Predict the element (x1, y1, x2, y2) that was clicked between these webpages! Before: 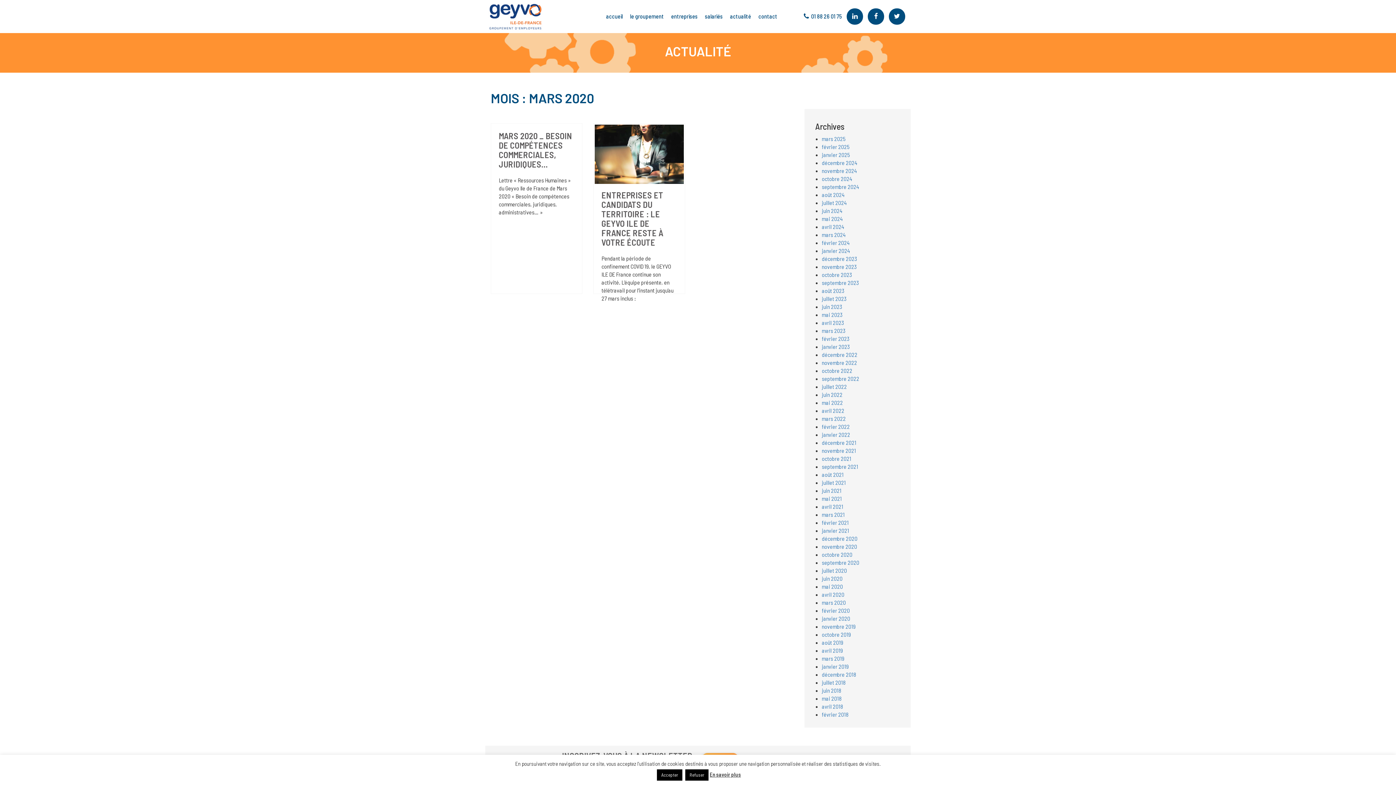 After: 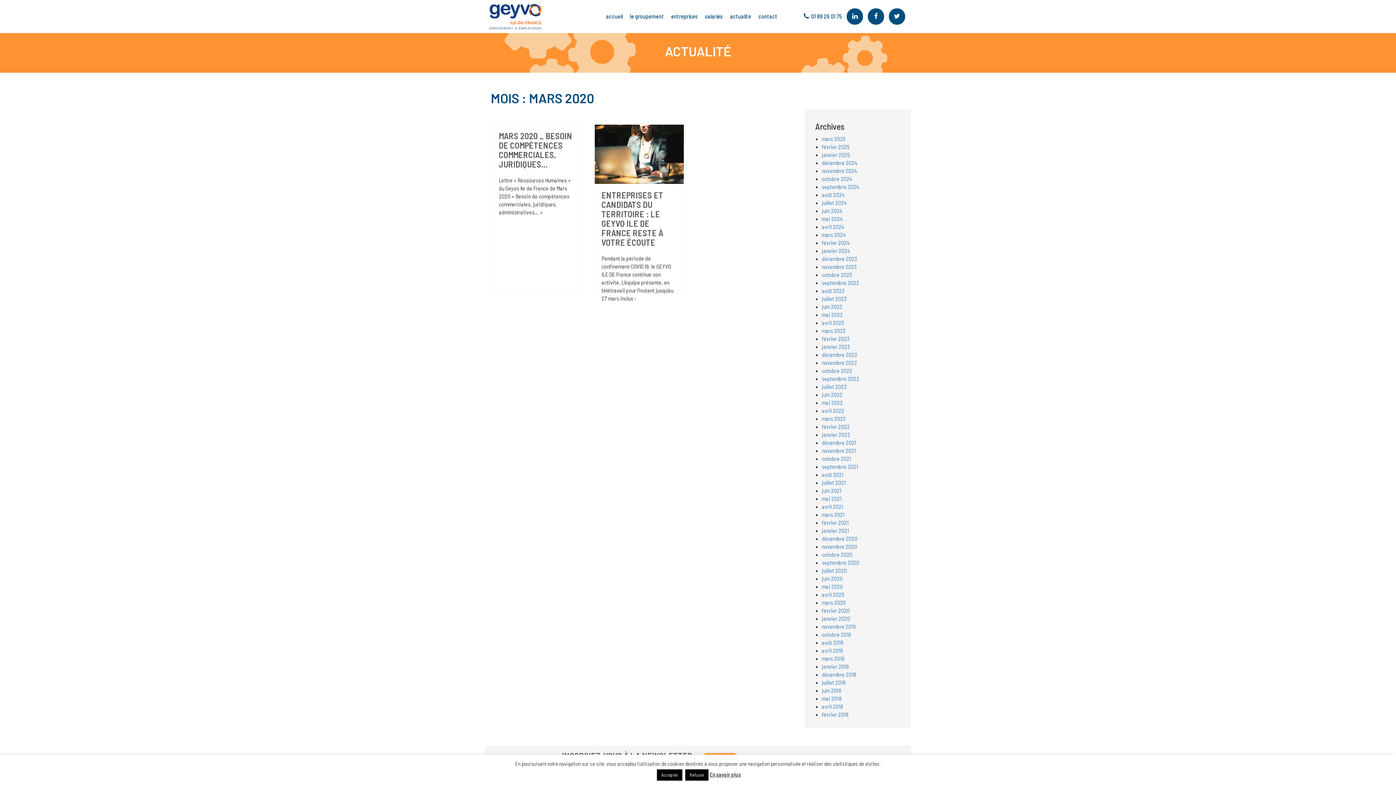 Action: bbox: (822, 599, 846, 606) label: mars 2020